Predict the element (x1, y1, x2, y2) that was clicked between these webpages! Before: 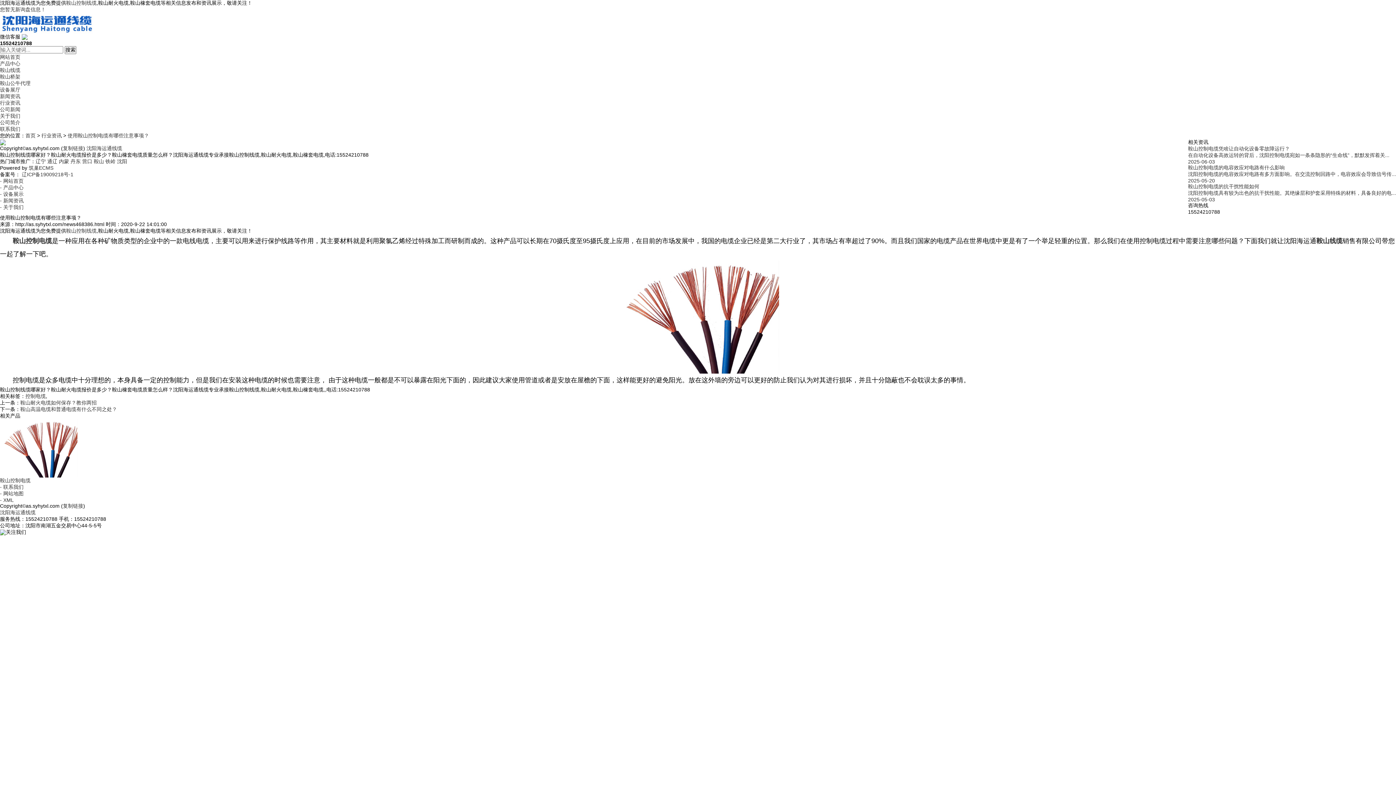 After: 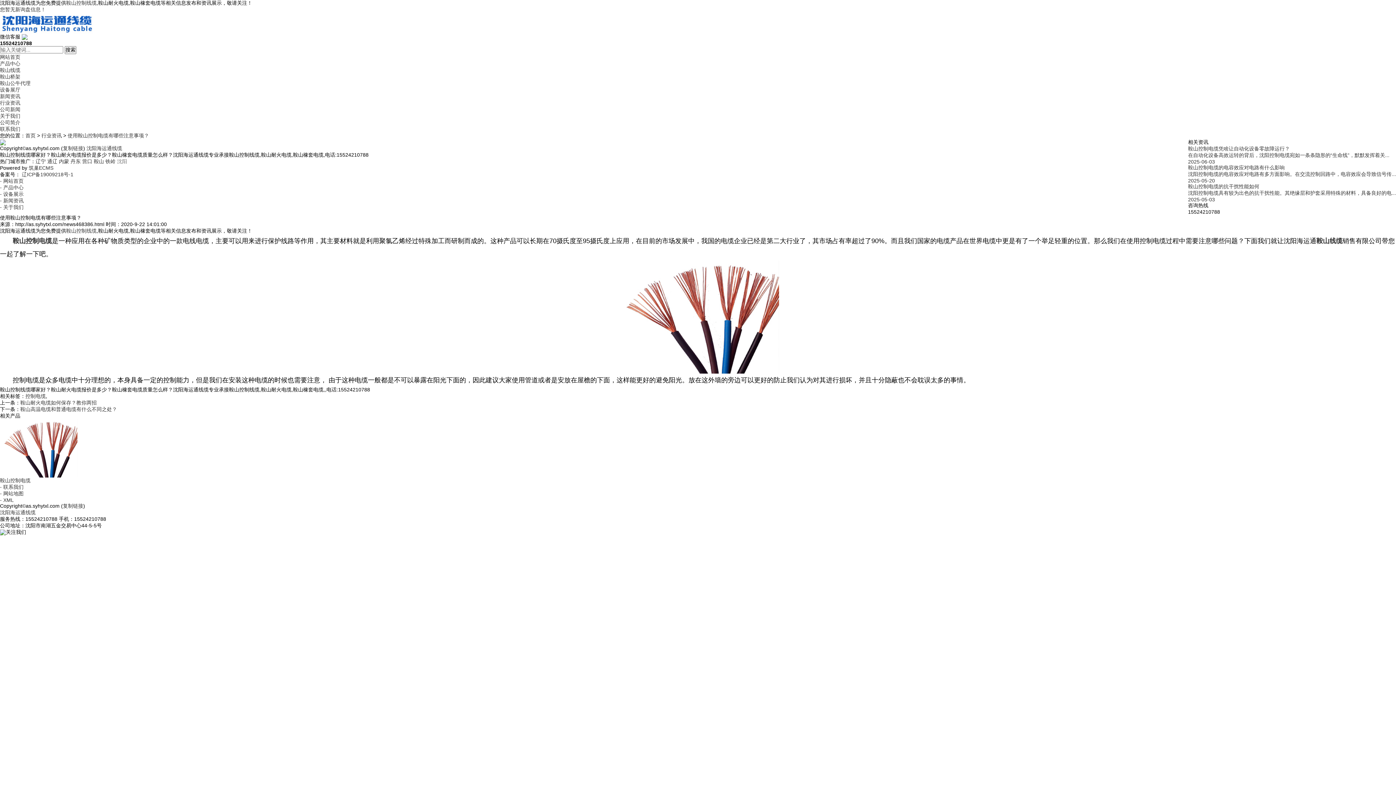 Action: bbox: (117, 158, 127, 164) label: 沈阳